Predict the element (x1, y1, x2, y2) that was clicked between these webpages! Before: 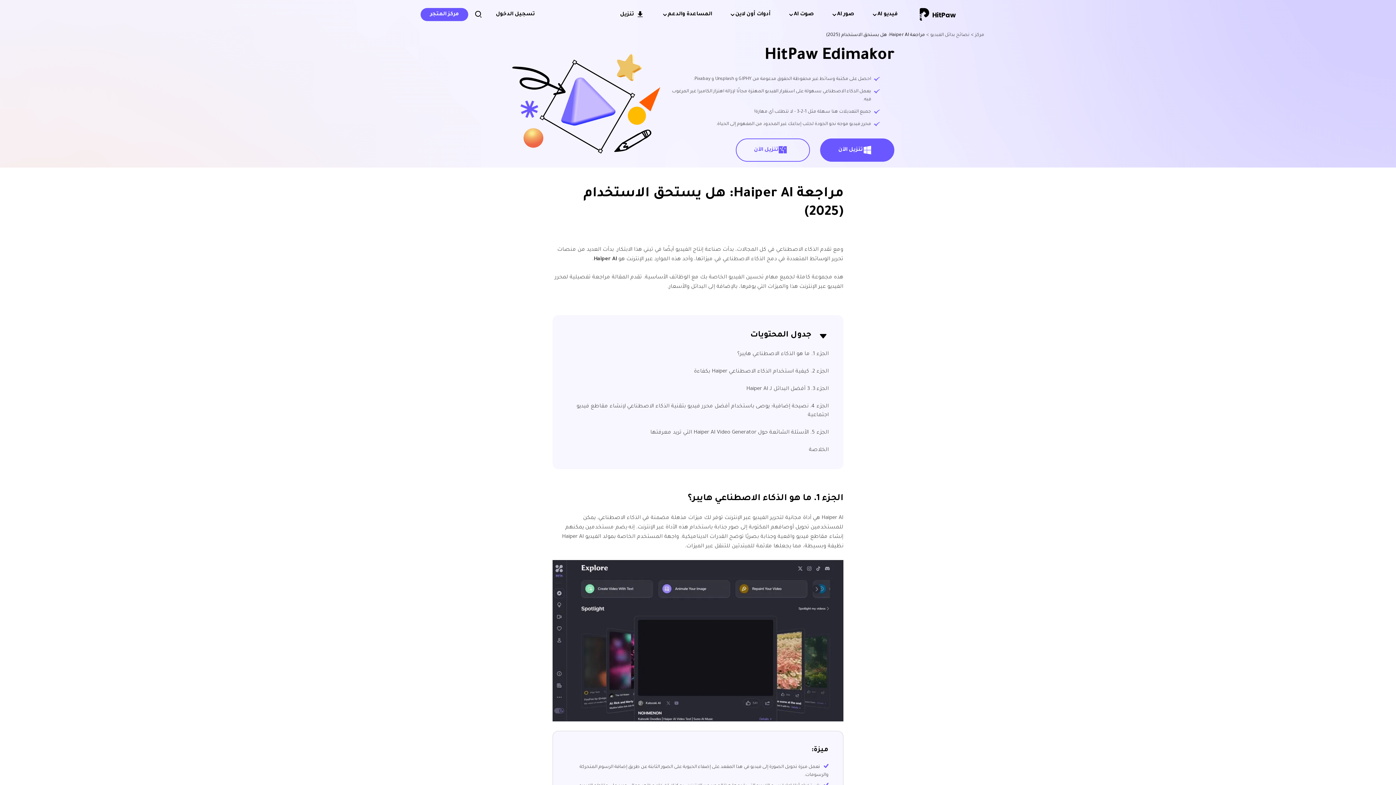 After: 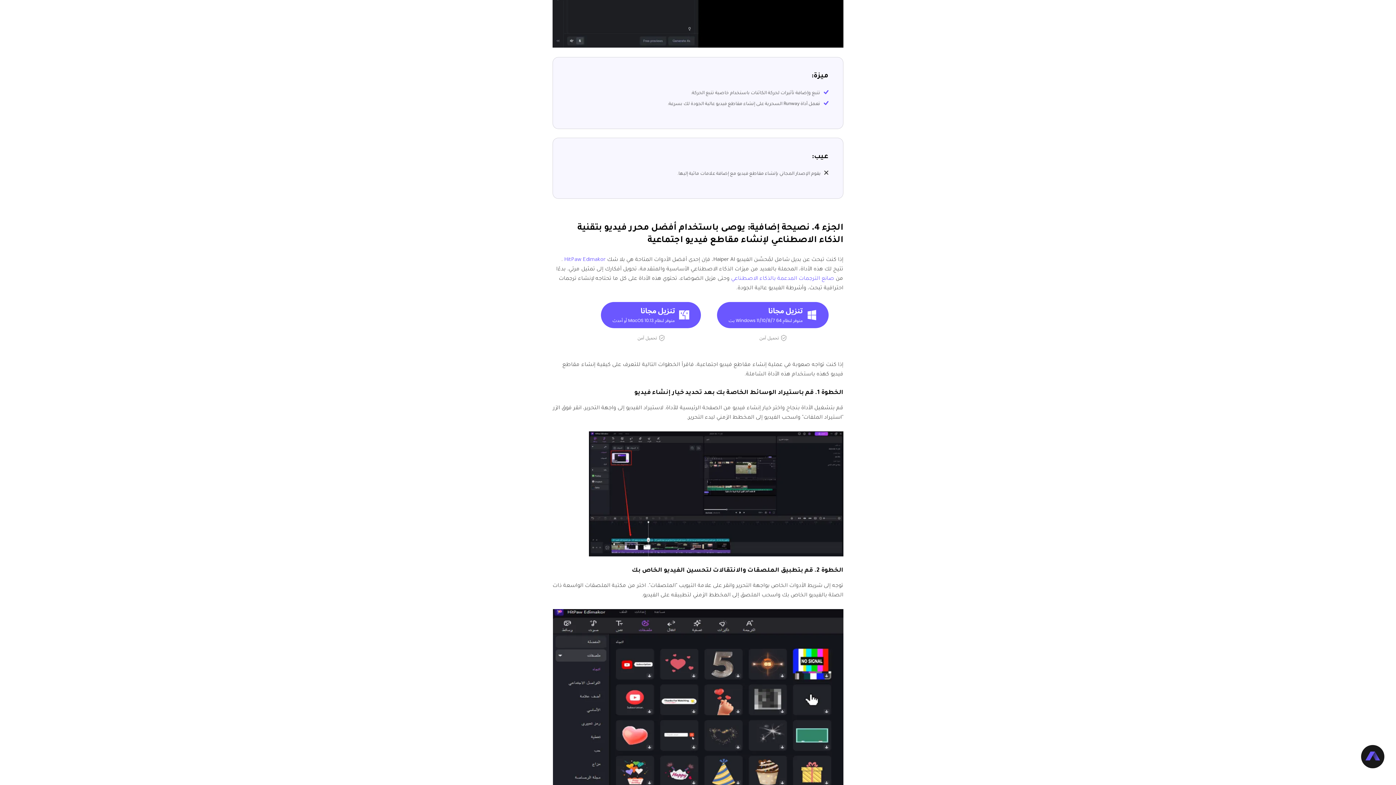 Action: bbox: (567, 428, 829, 437) label: الجزء 5. الأسئلة الشائعة حول Haiper AI Video Generator التي تريد معرفتها